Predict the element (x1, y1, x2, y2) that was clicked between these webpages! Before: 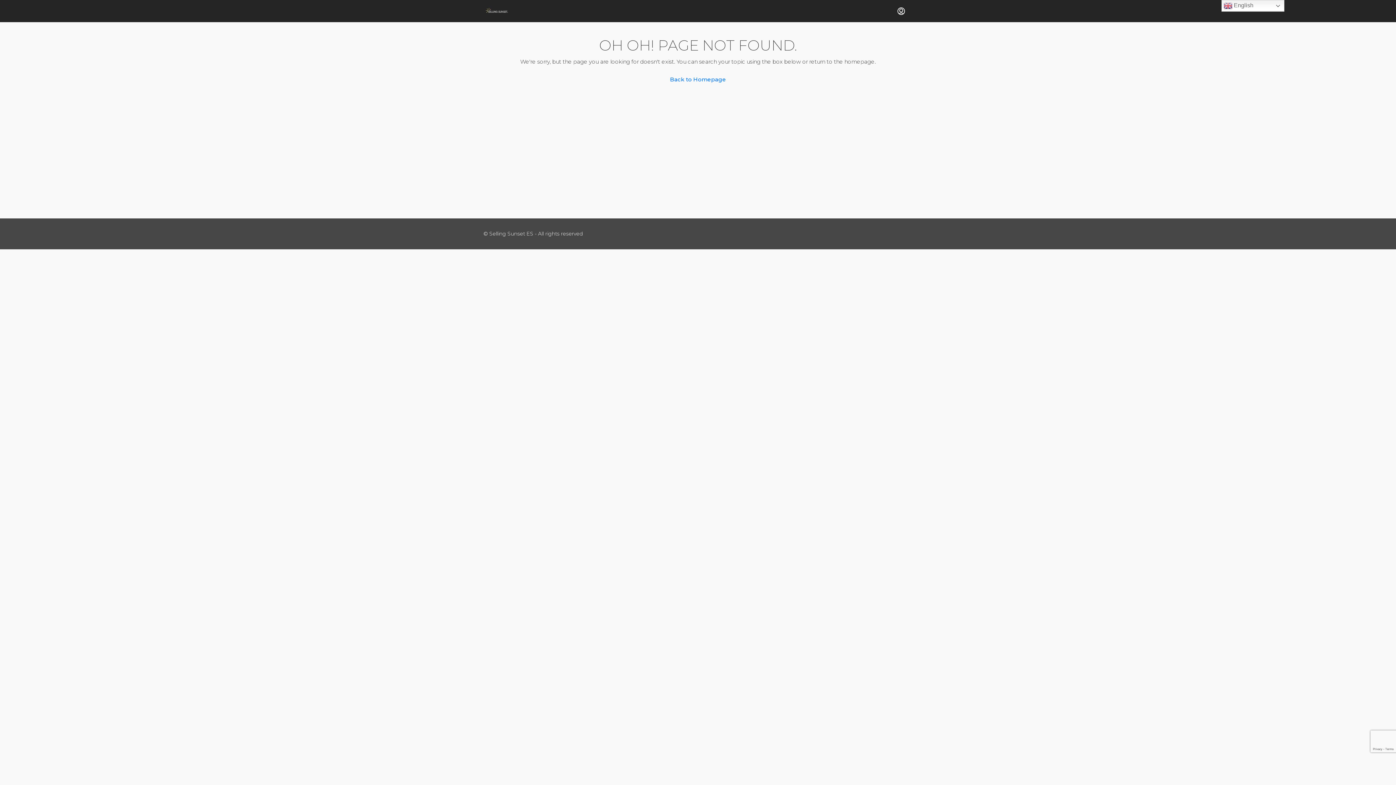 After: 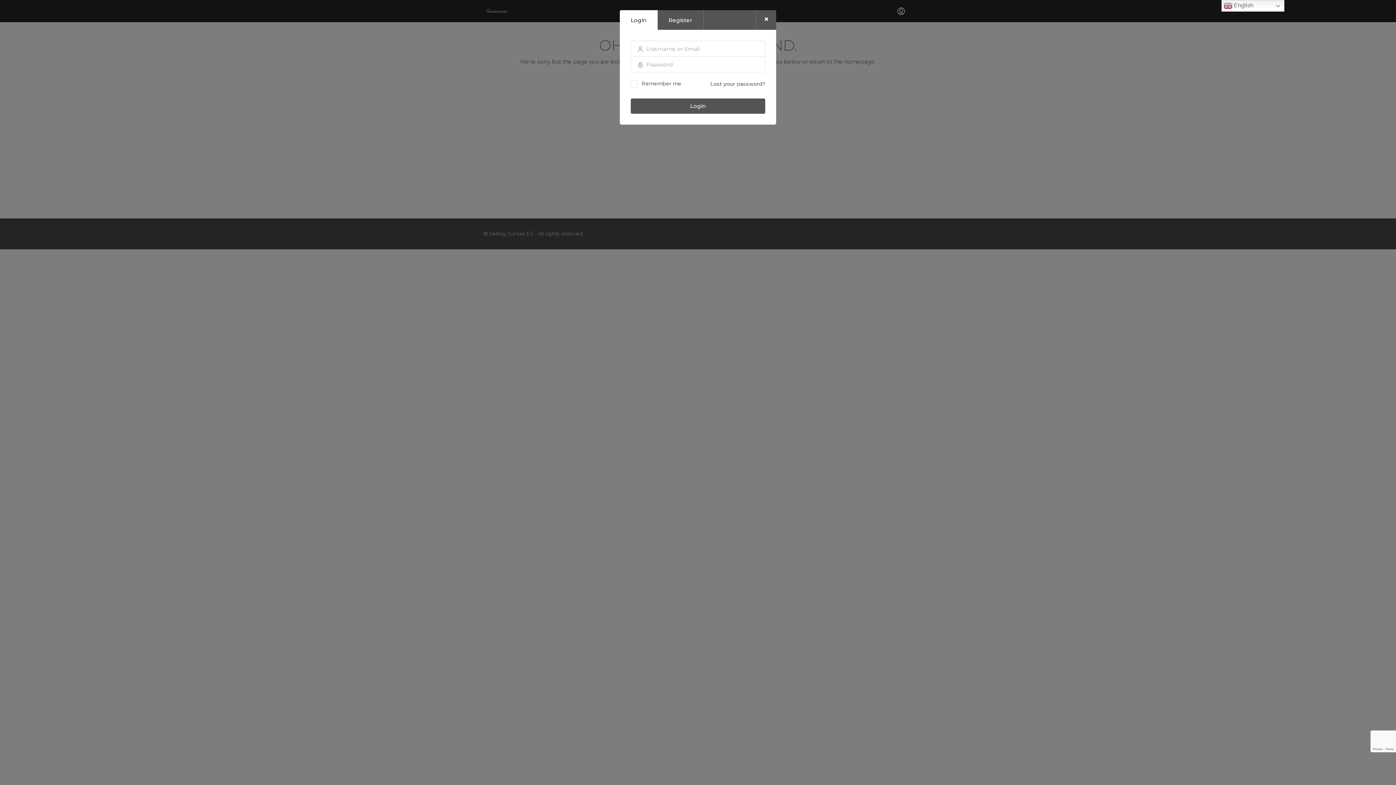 Action: bbox: (893, 3, 909, 19)